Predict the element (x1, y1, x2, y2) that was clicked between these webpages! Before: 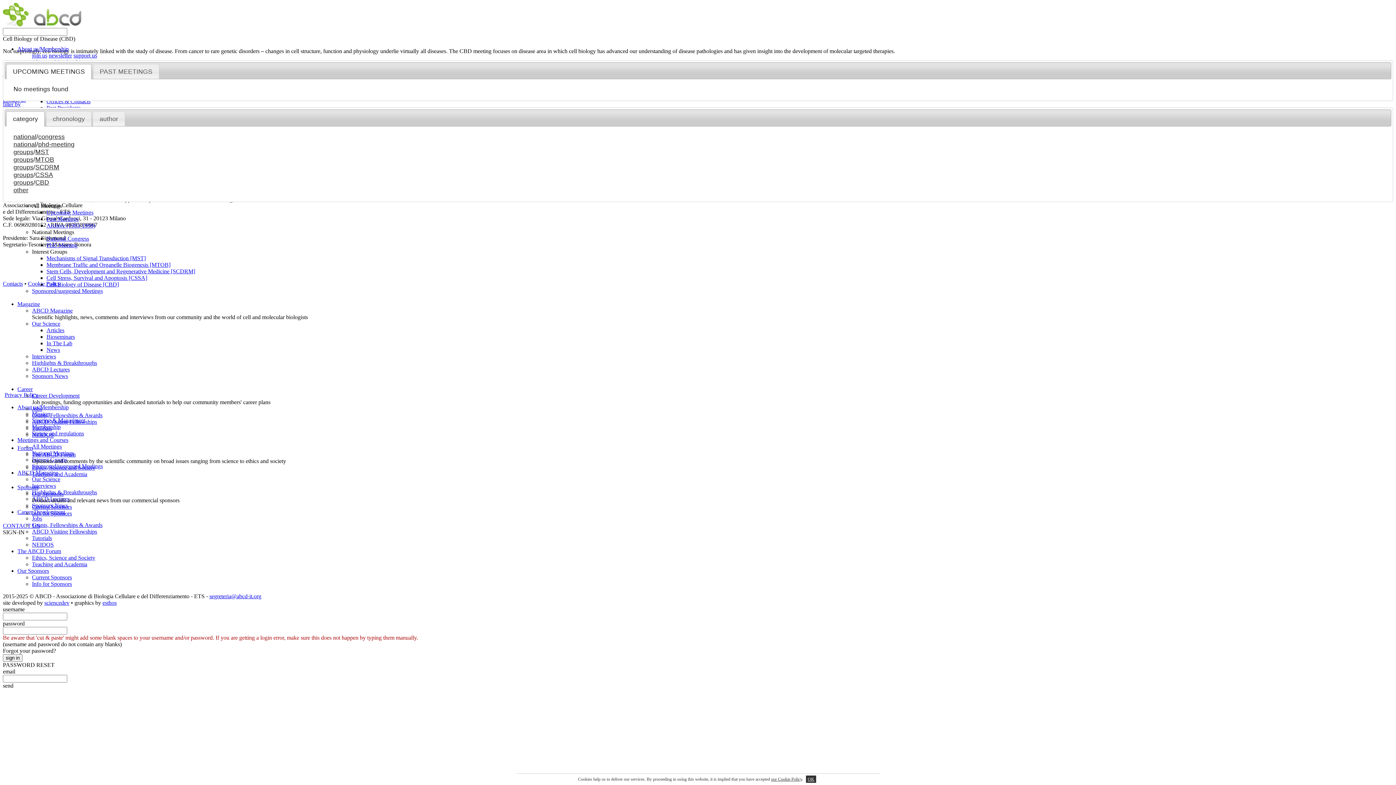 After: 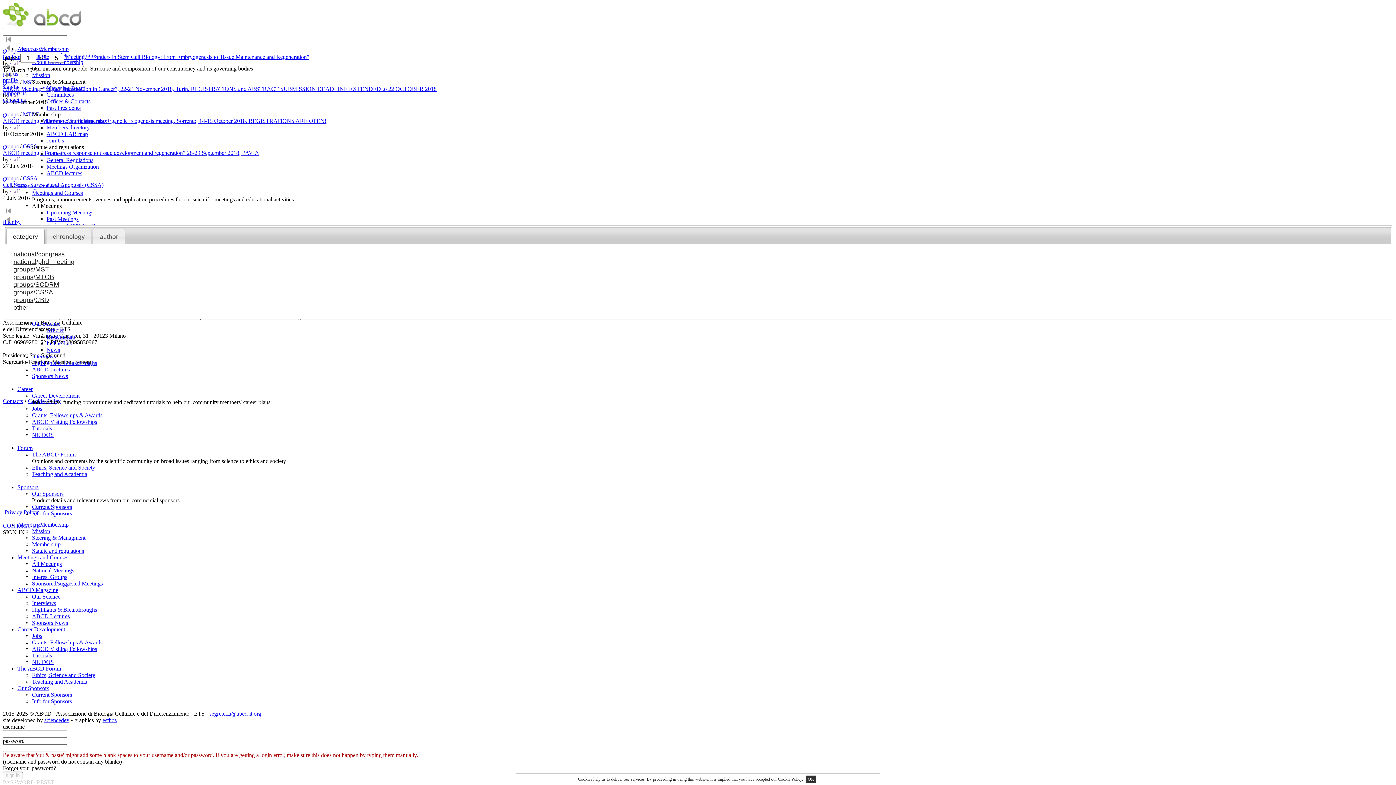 Action: bbox: (13, 178, 33, 186) label: groups